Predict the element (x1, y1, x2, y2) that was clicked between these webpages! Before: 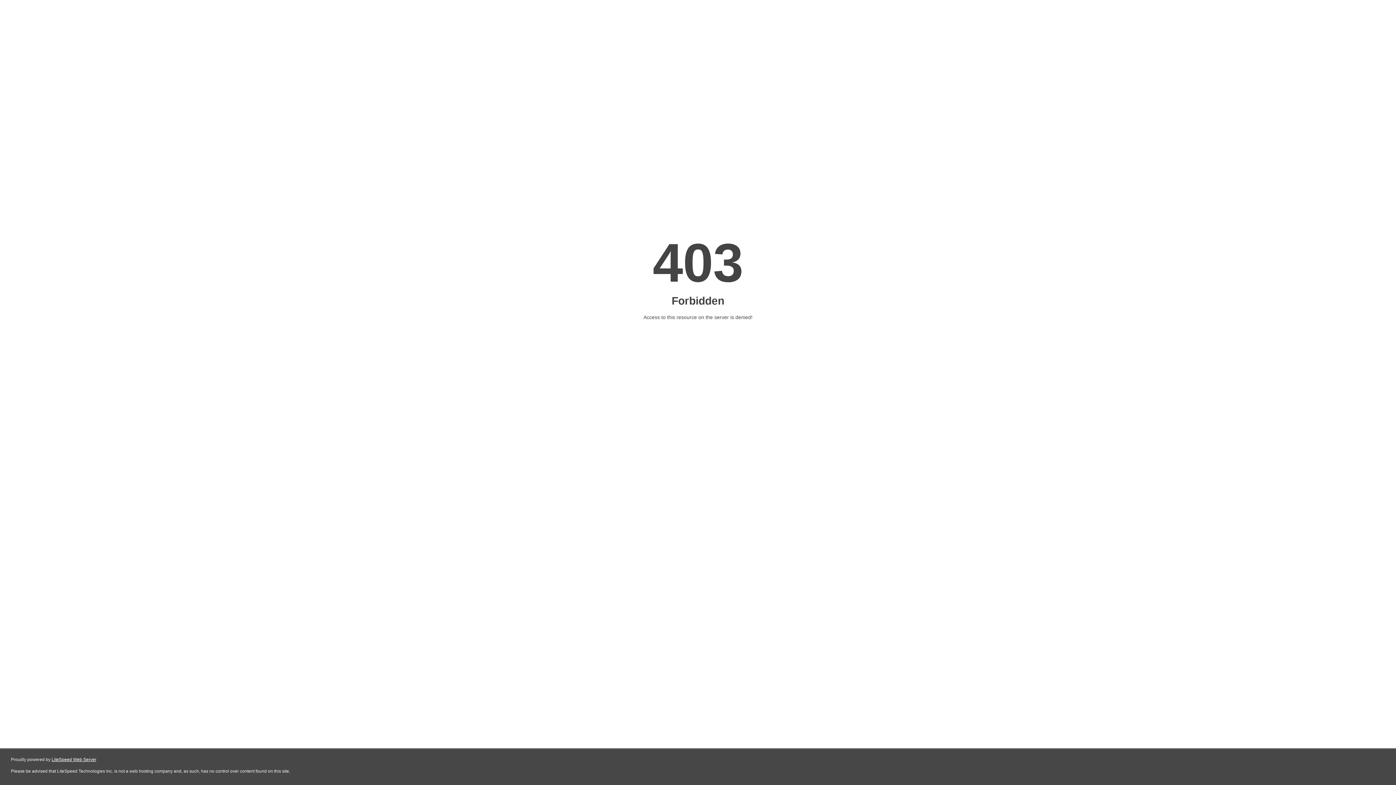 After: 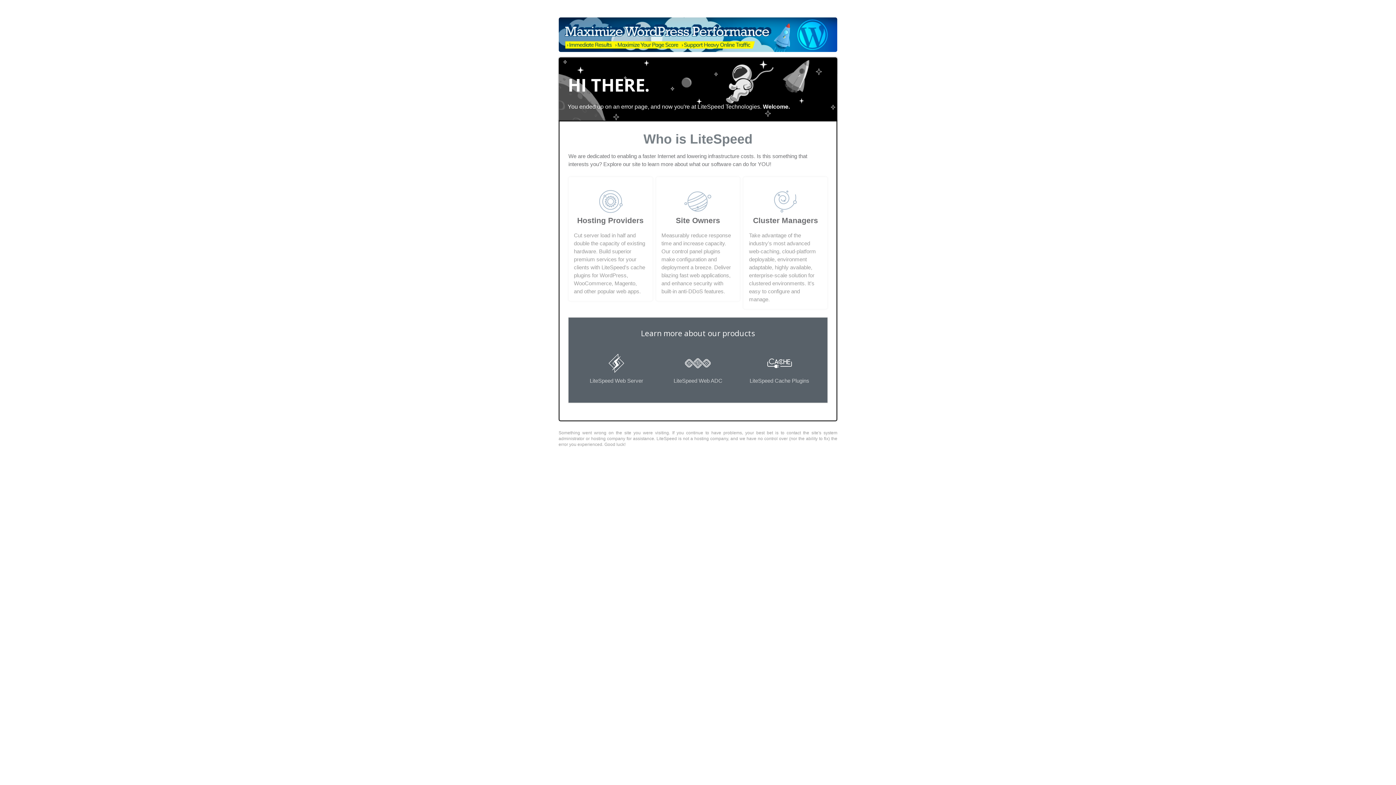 Action: label: LiteSpeed Web Server bbox: (51, 757, 96, 762)